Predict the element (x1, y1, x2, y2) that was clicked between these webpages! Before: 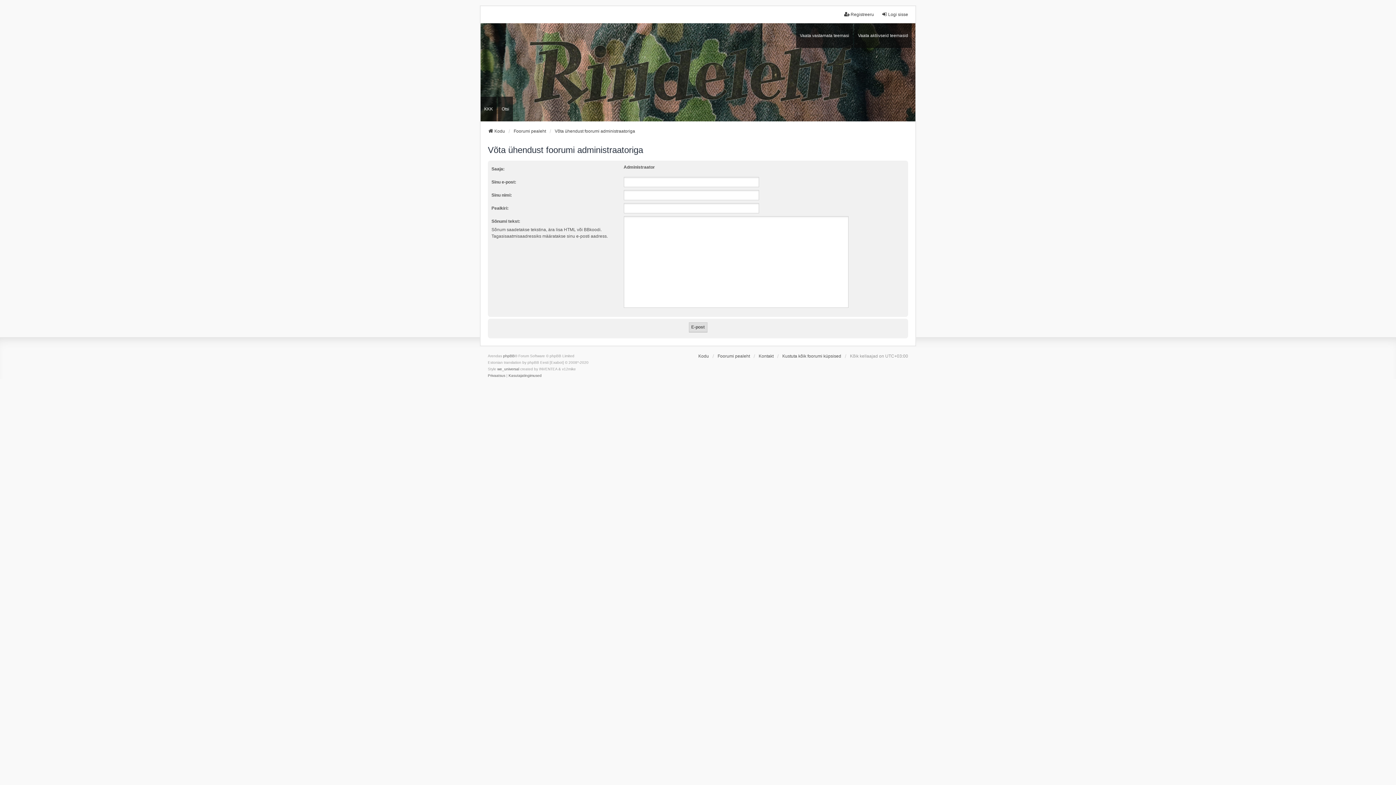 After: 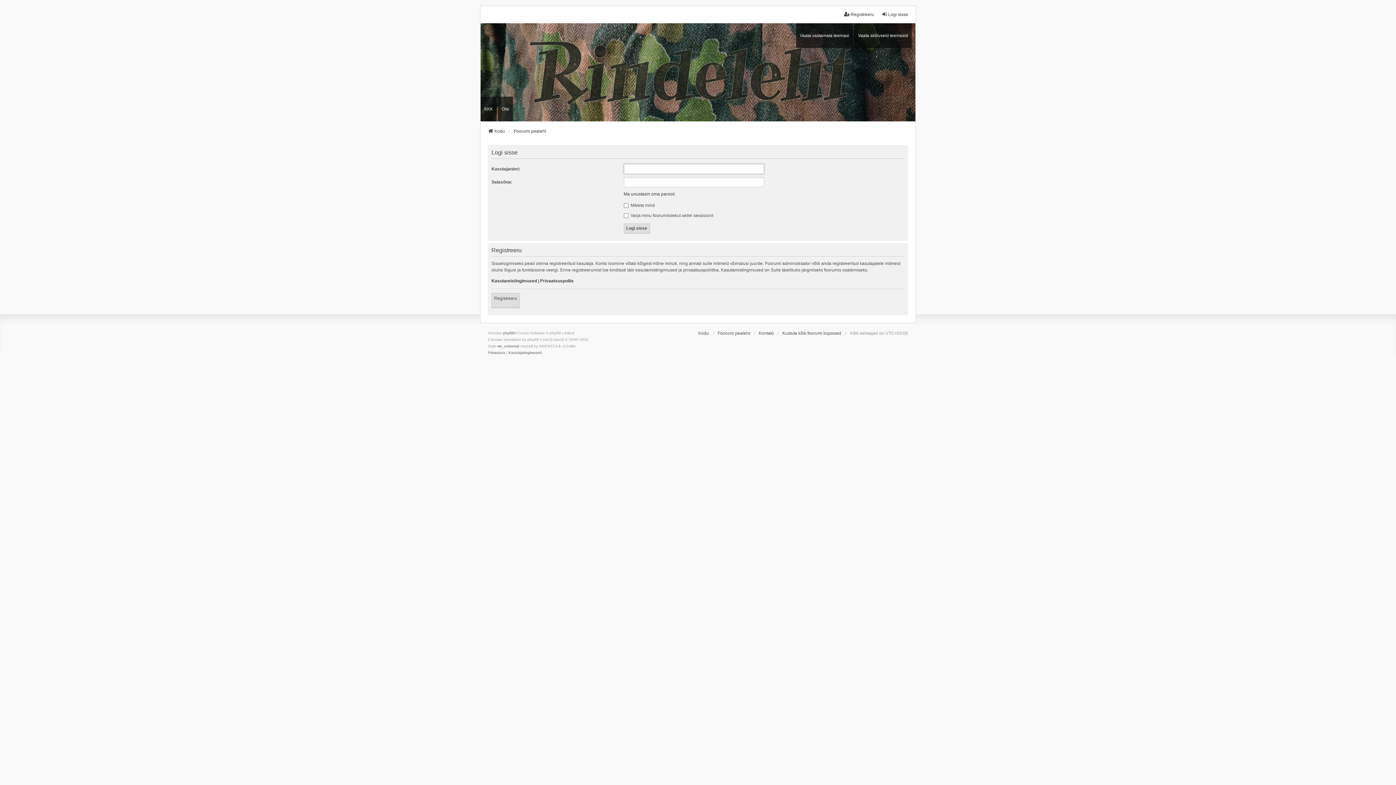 Action: label: Logi sisse bbox: (881, 11, 908, 17)